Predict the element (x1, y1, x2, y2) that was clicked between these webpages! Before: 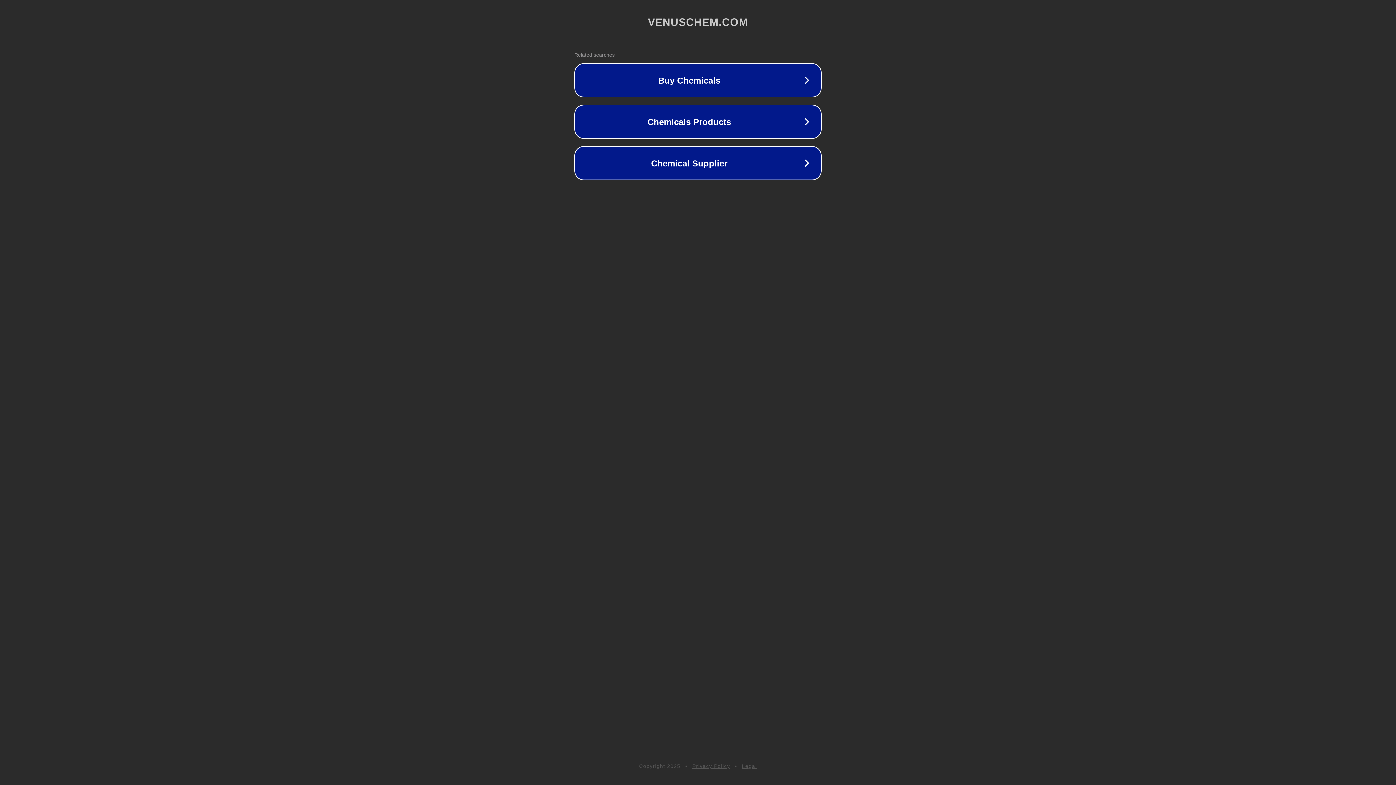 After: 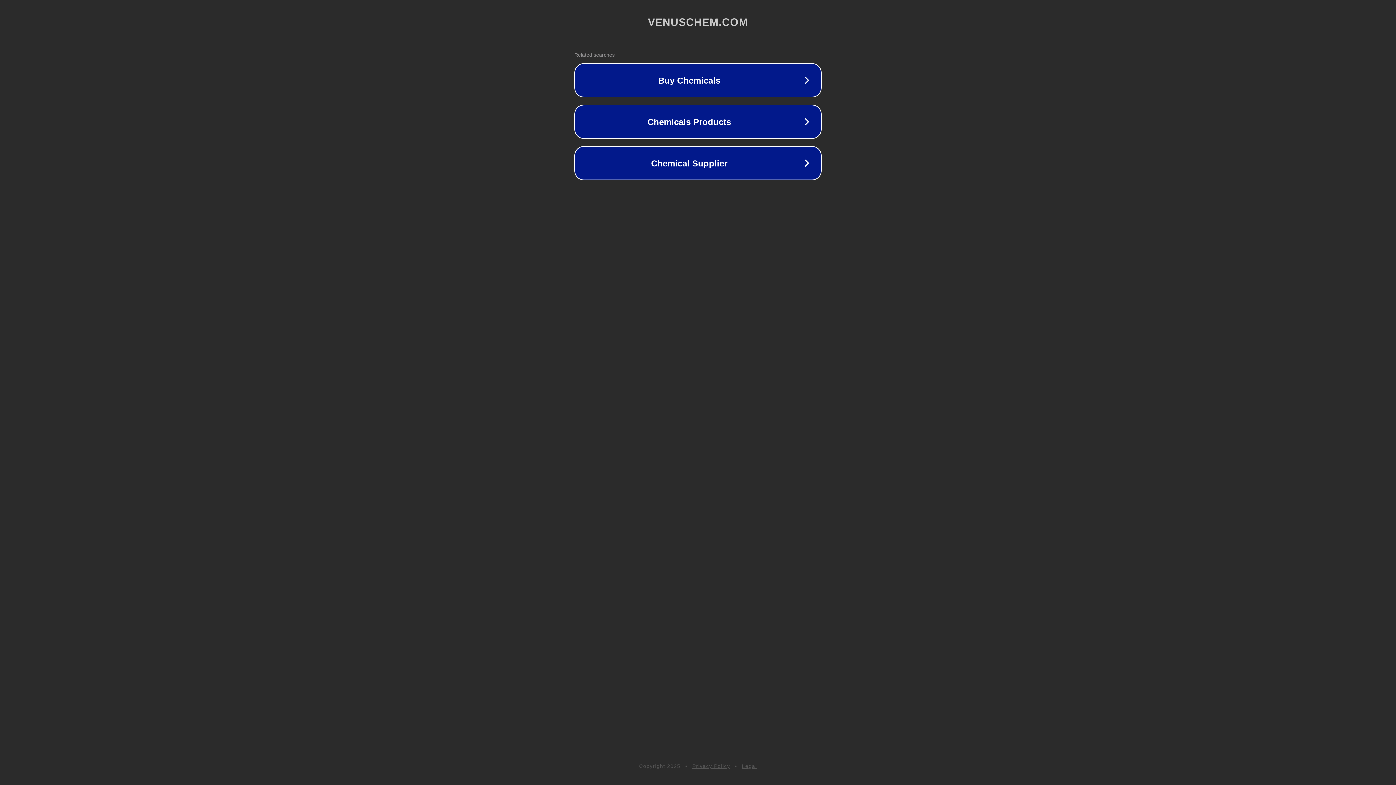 Action: label: Privacy Policy bbox: (692, 763, 730, 769)